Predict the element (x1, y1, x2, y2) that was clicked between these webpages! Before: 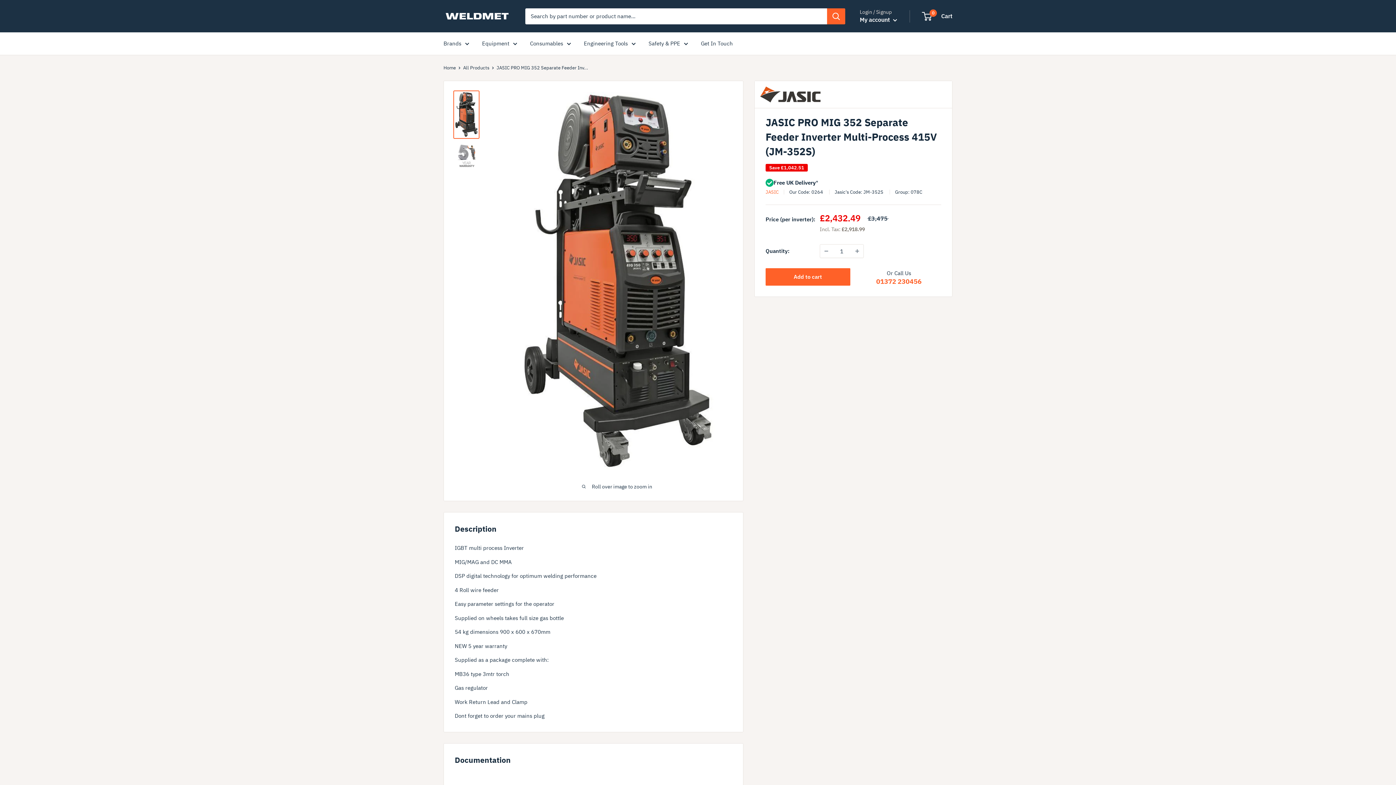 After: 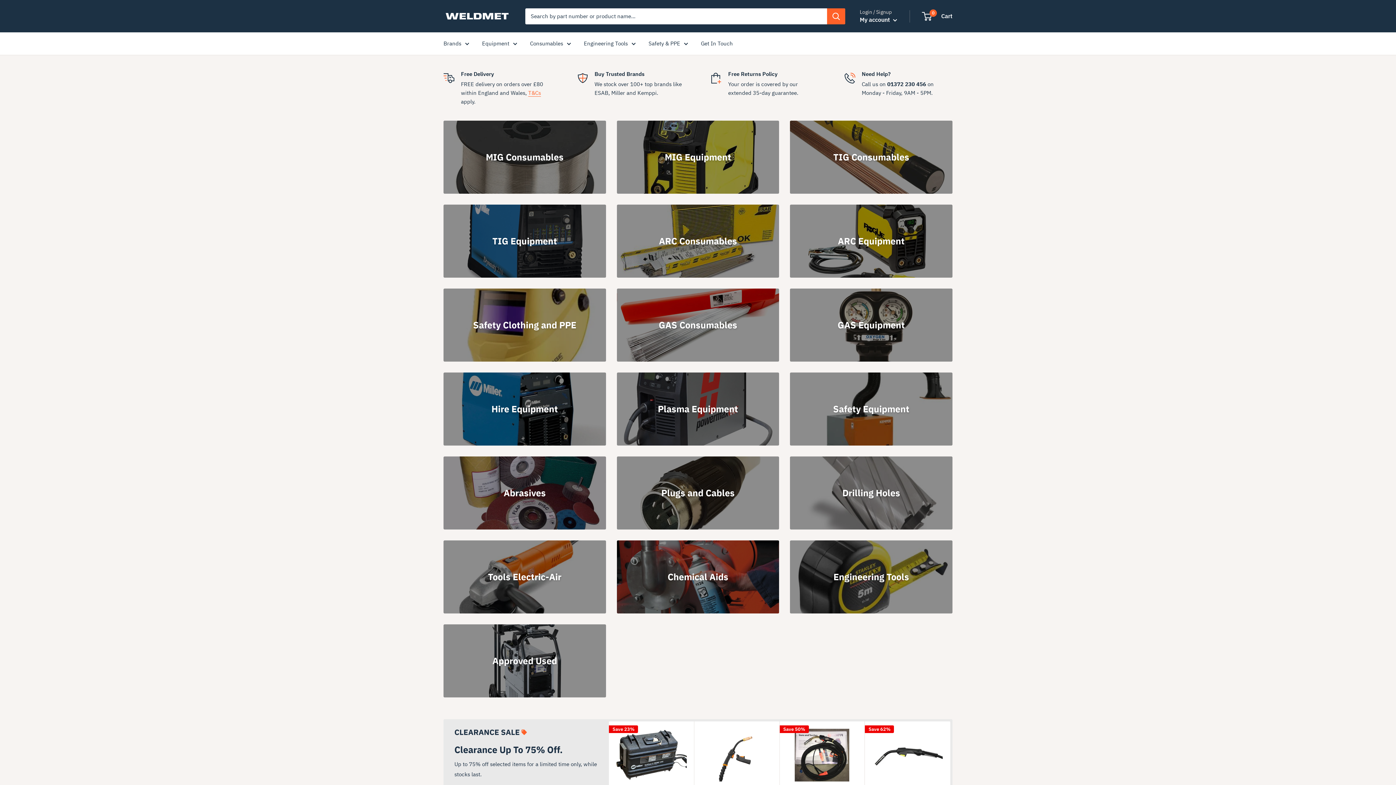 Action: label: Consumables bbox: (530, 38, 571, 48)